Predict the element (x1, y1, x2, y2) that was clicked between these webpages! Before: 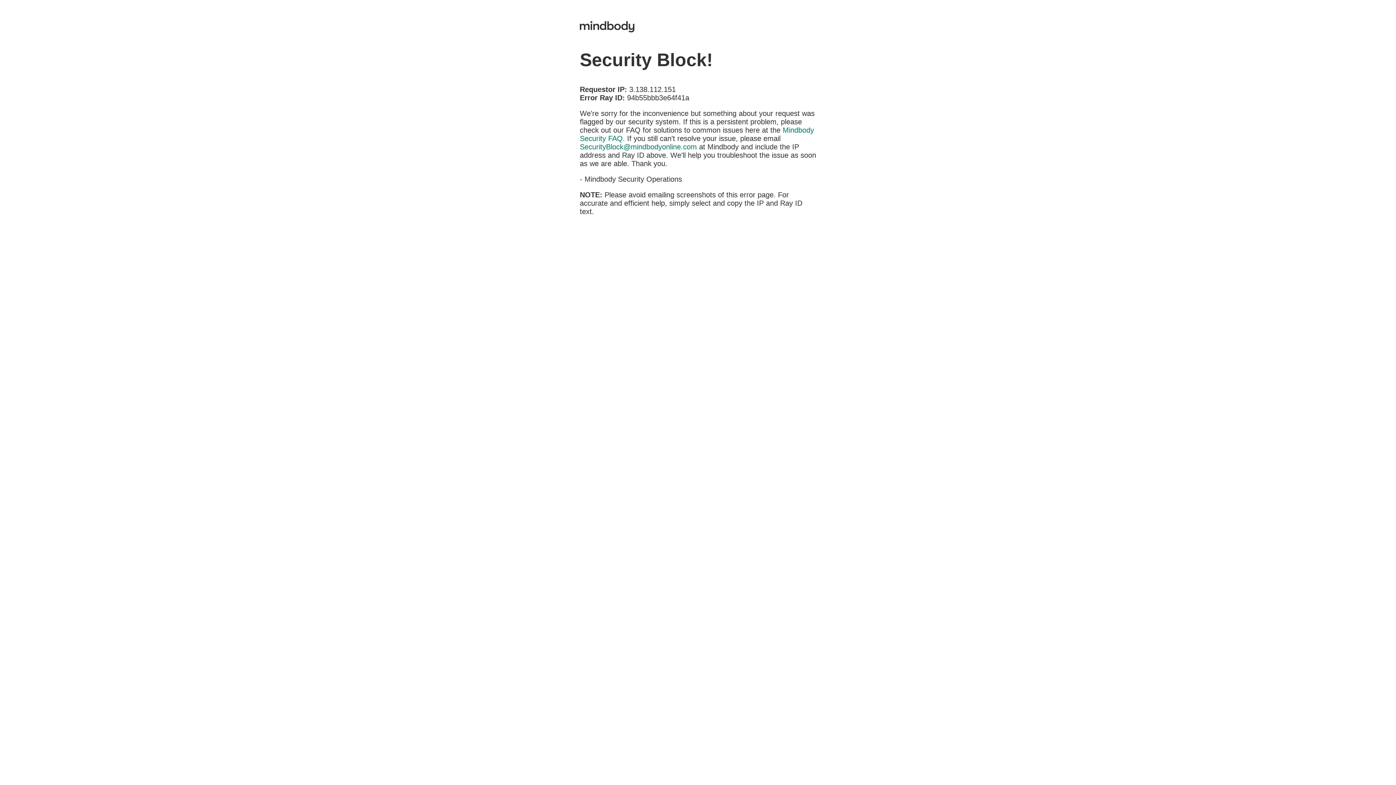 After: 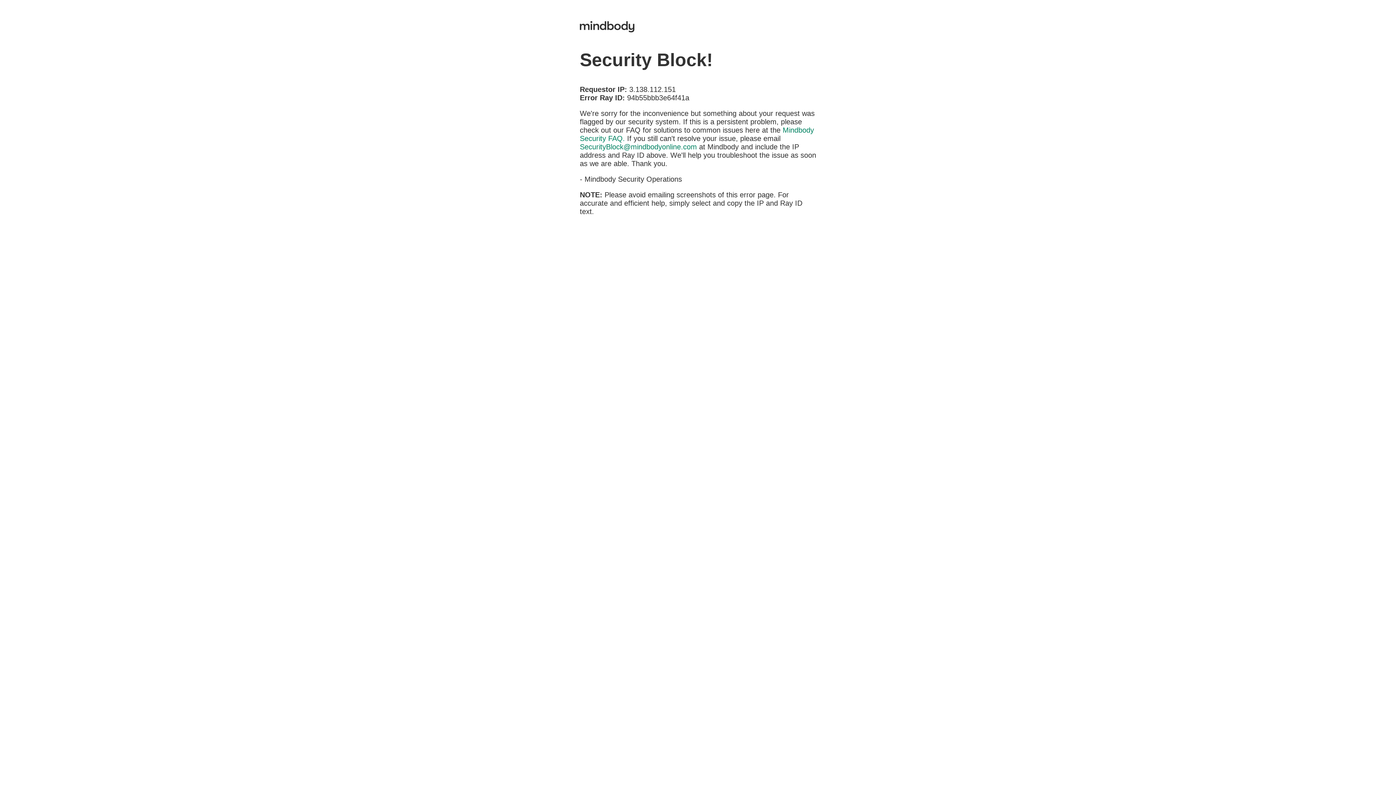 Action: label: SecurityBlock@mindbodyonline.com bbox: (580, 142, 697, 150)